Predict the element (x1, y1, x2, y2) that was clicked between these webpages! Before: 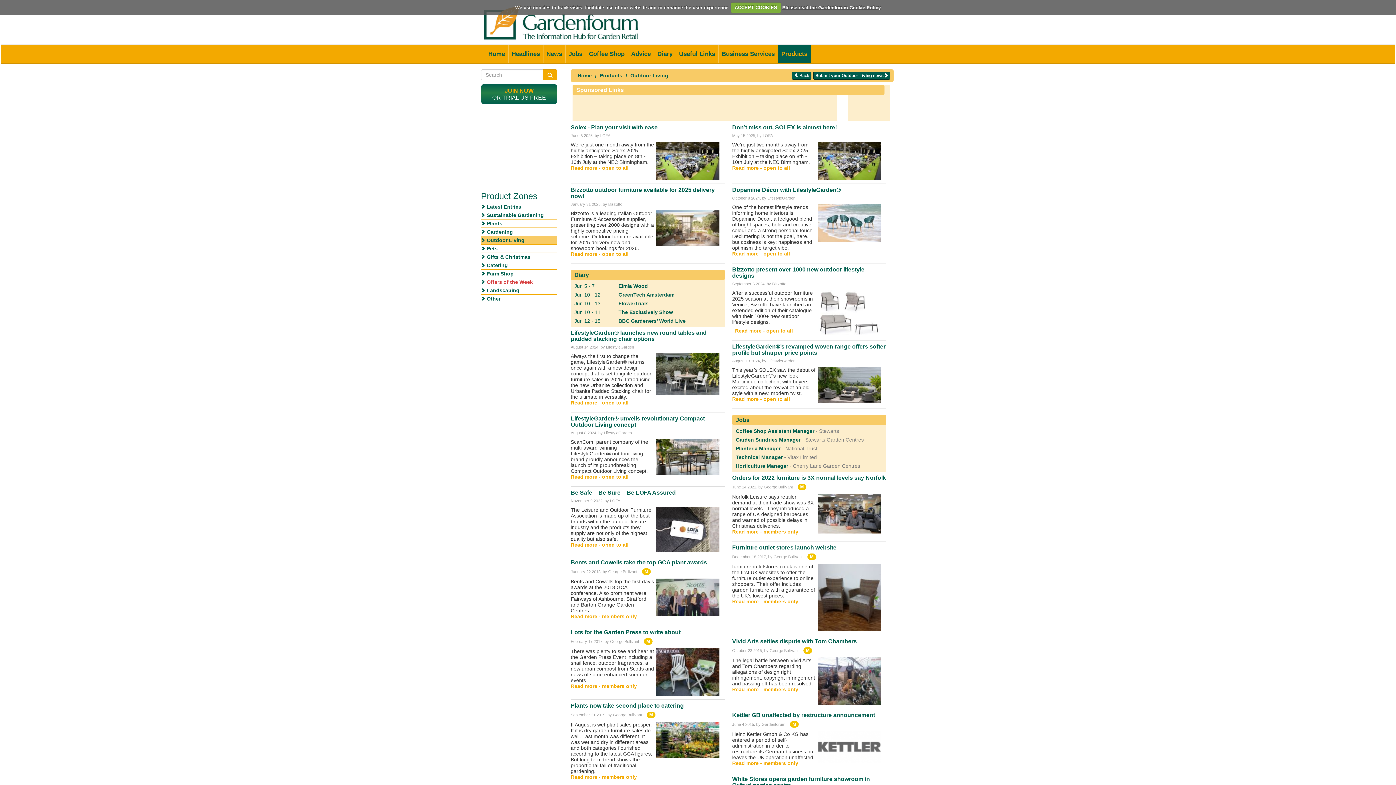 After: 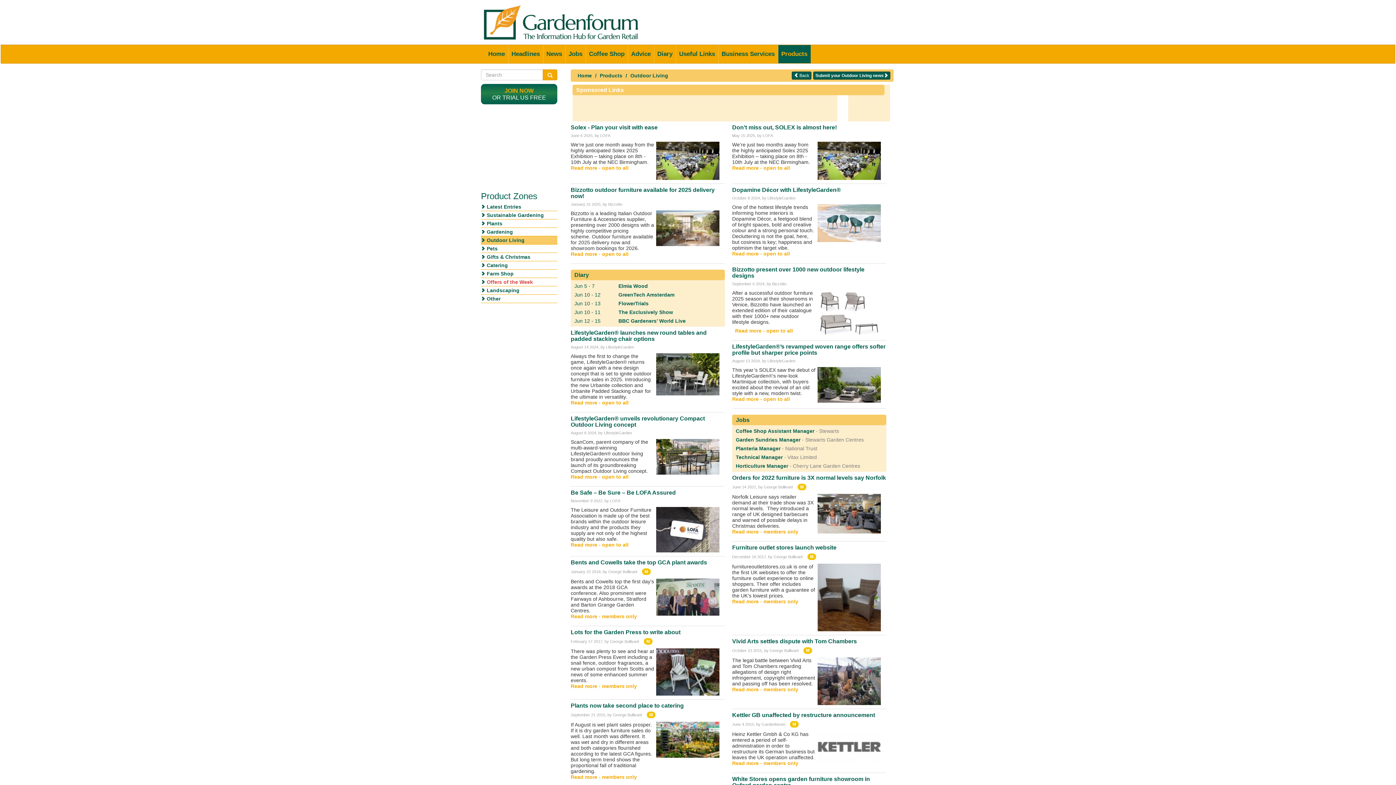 Action: label: ACCEPT COOKIES bbox: (731, 2, 781, 12)